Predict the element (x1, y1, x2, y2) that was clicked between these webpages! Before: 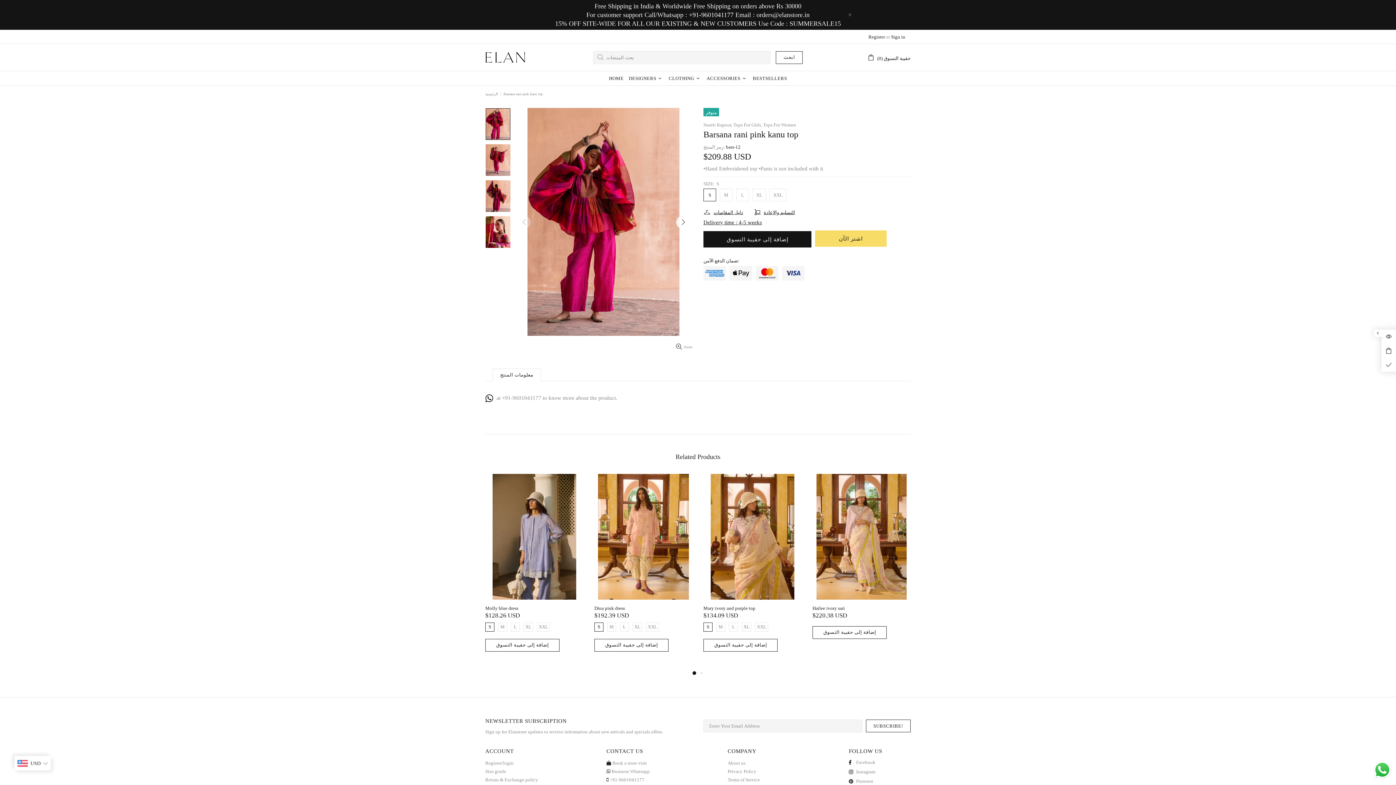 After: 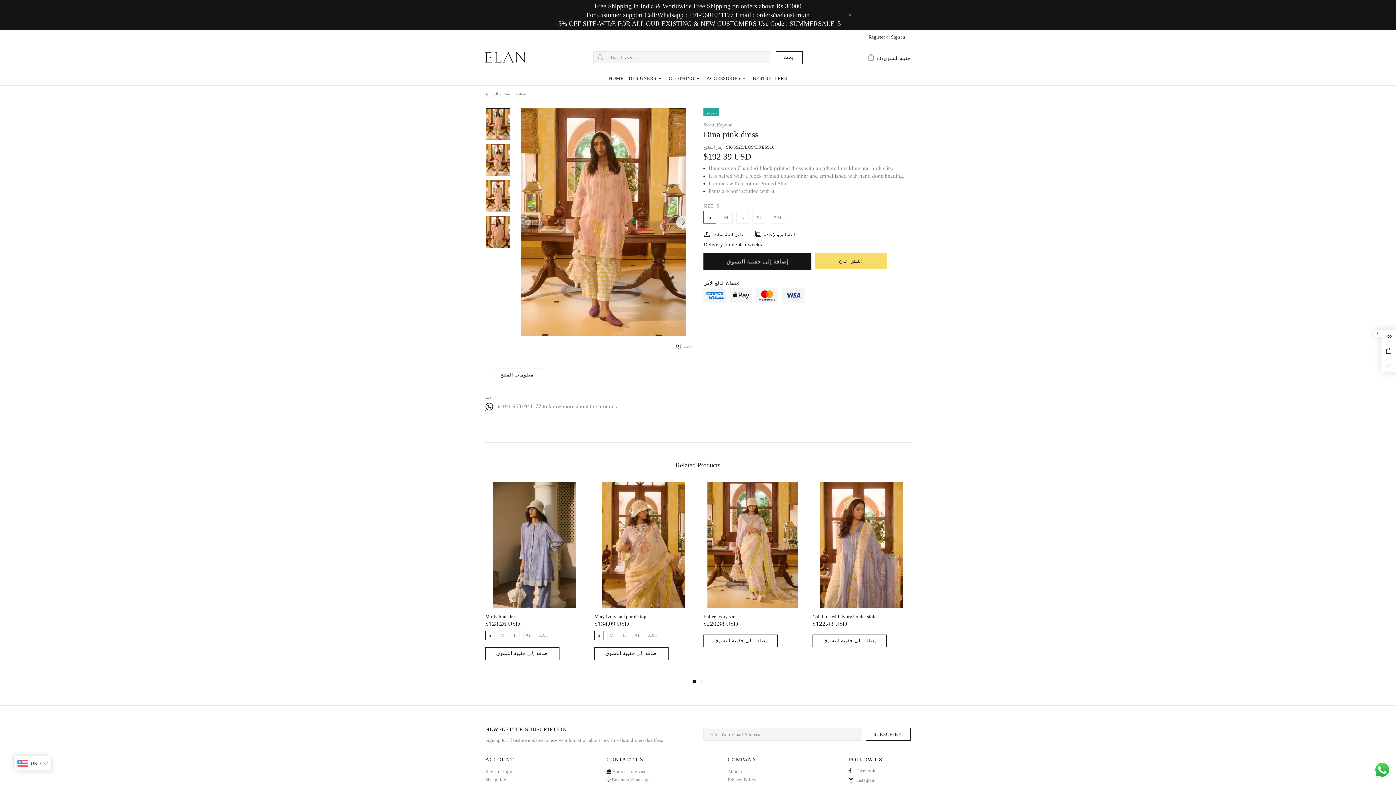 Action: label: Dina pink dress bbox: (594, 605, 625, 611)